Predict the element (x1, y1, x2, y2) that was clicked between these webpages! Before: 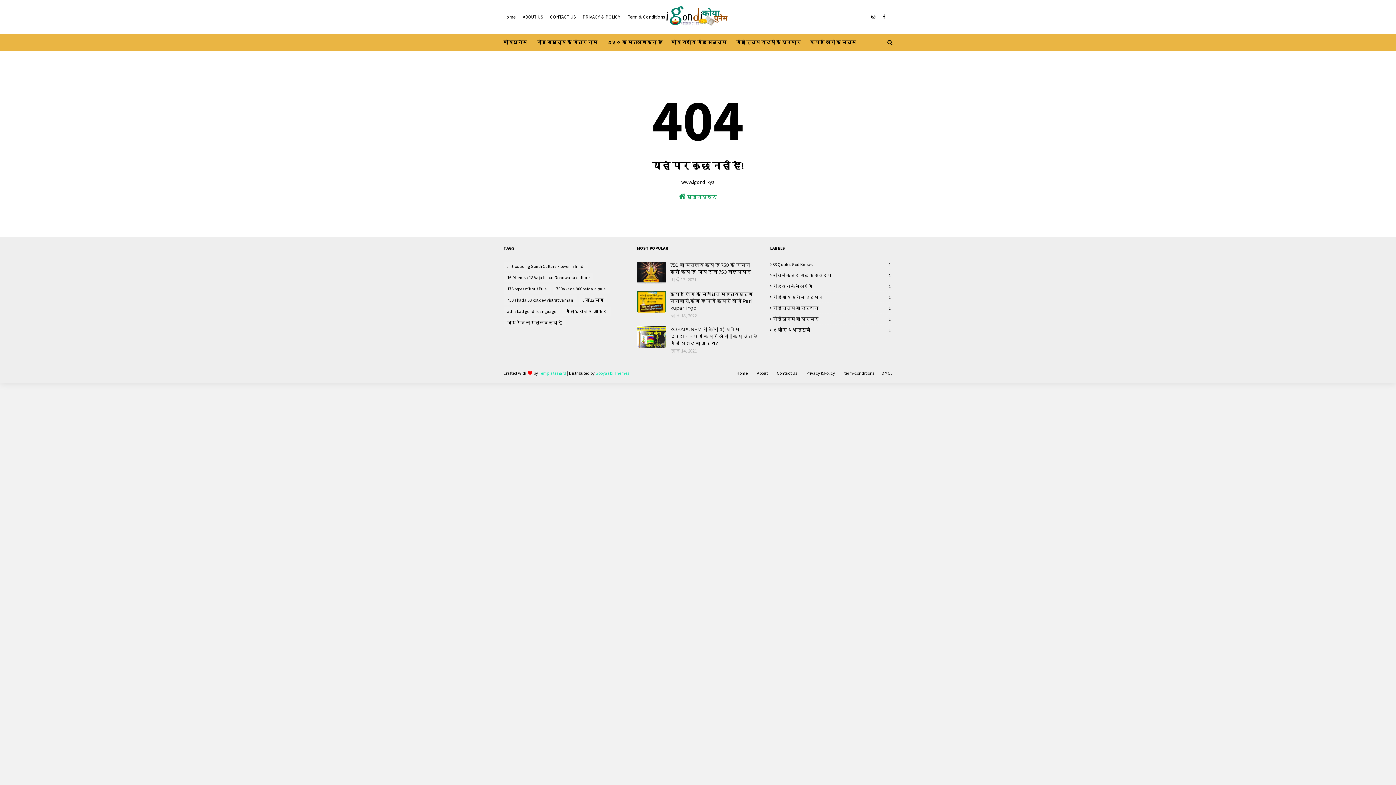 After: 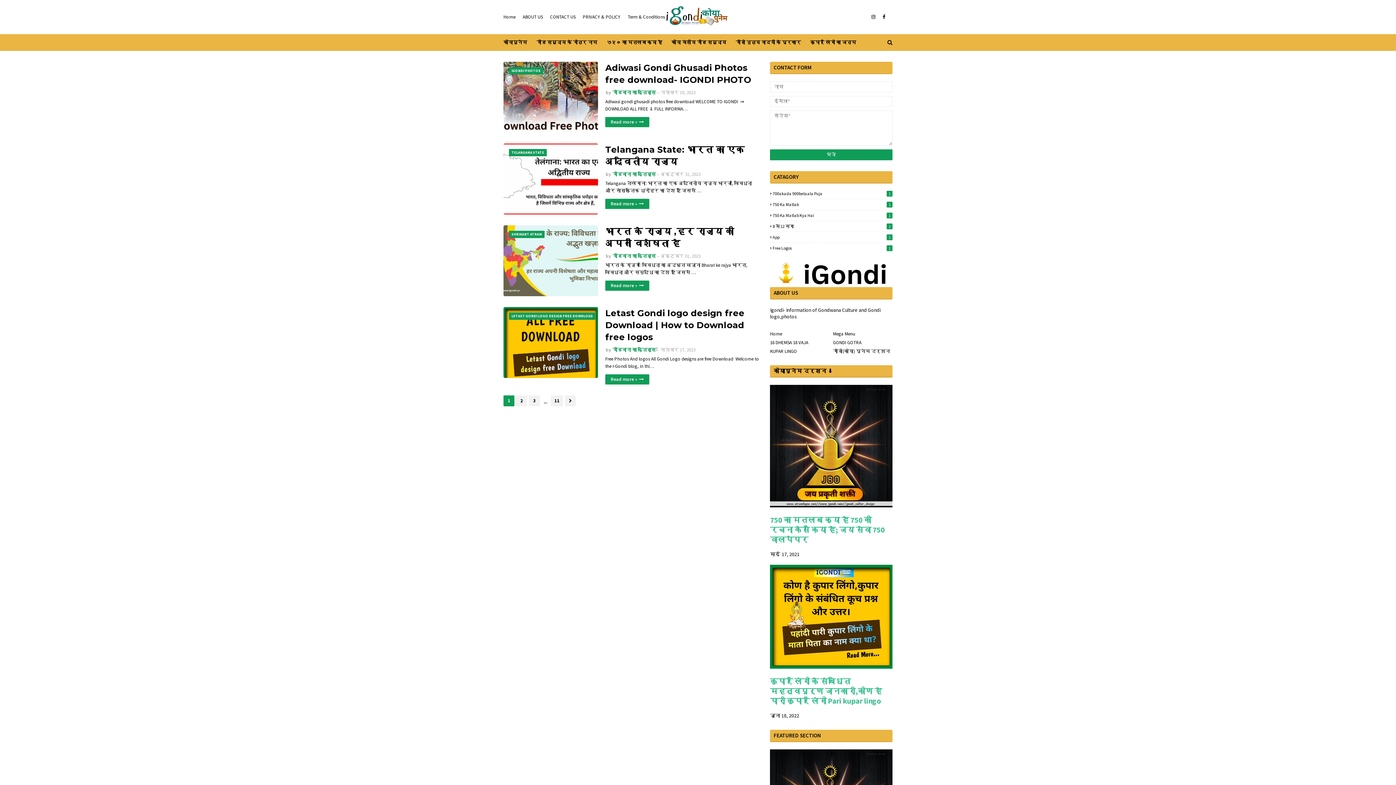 Action: bbox: (666, 5, 730, 28)